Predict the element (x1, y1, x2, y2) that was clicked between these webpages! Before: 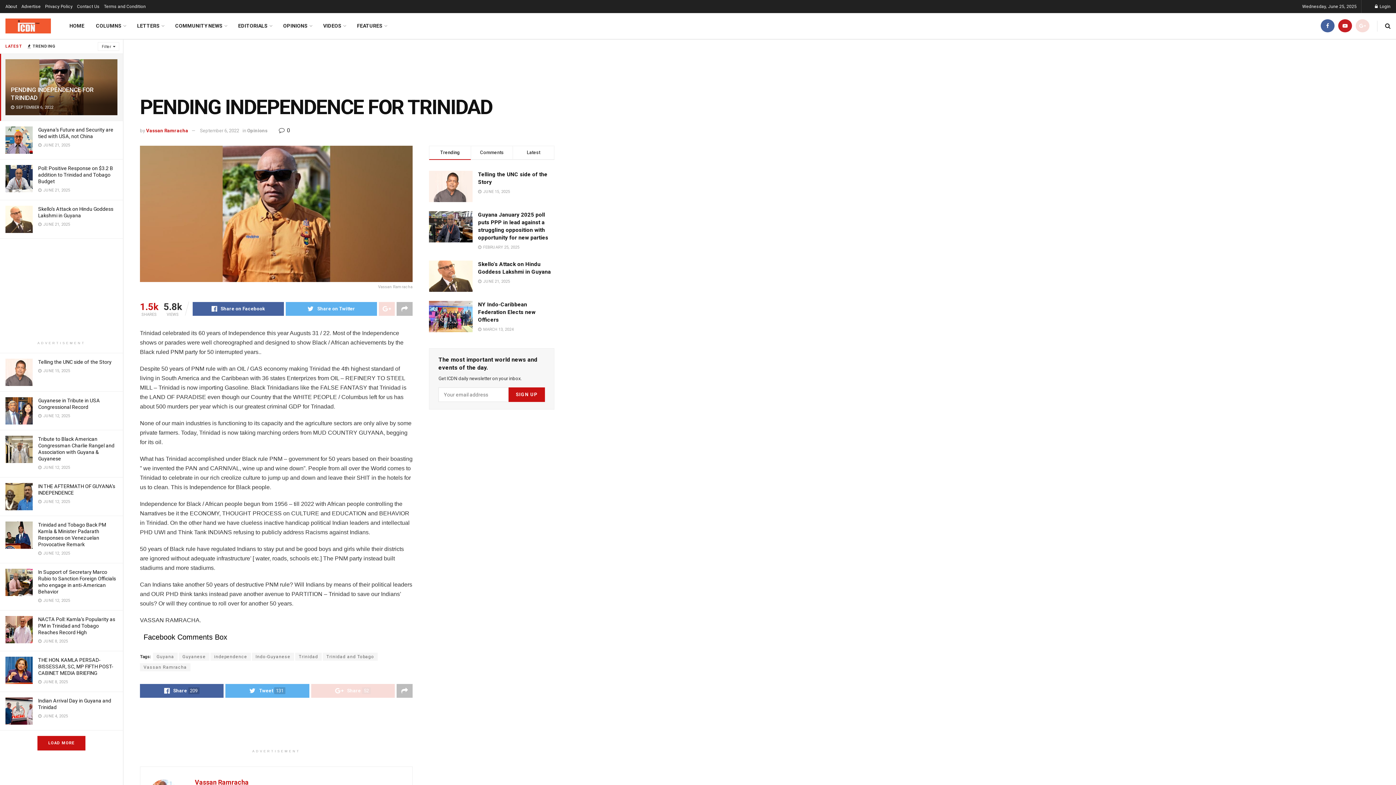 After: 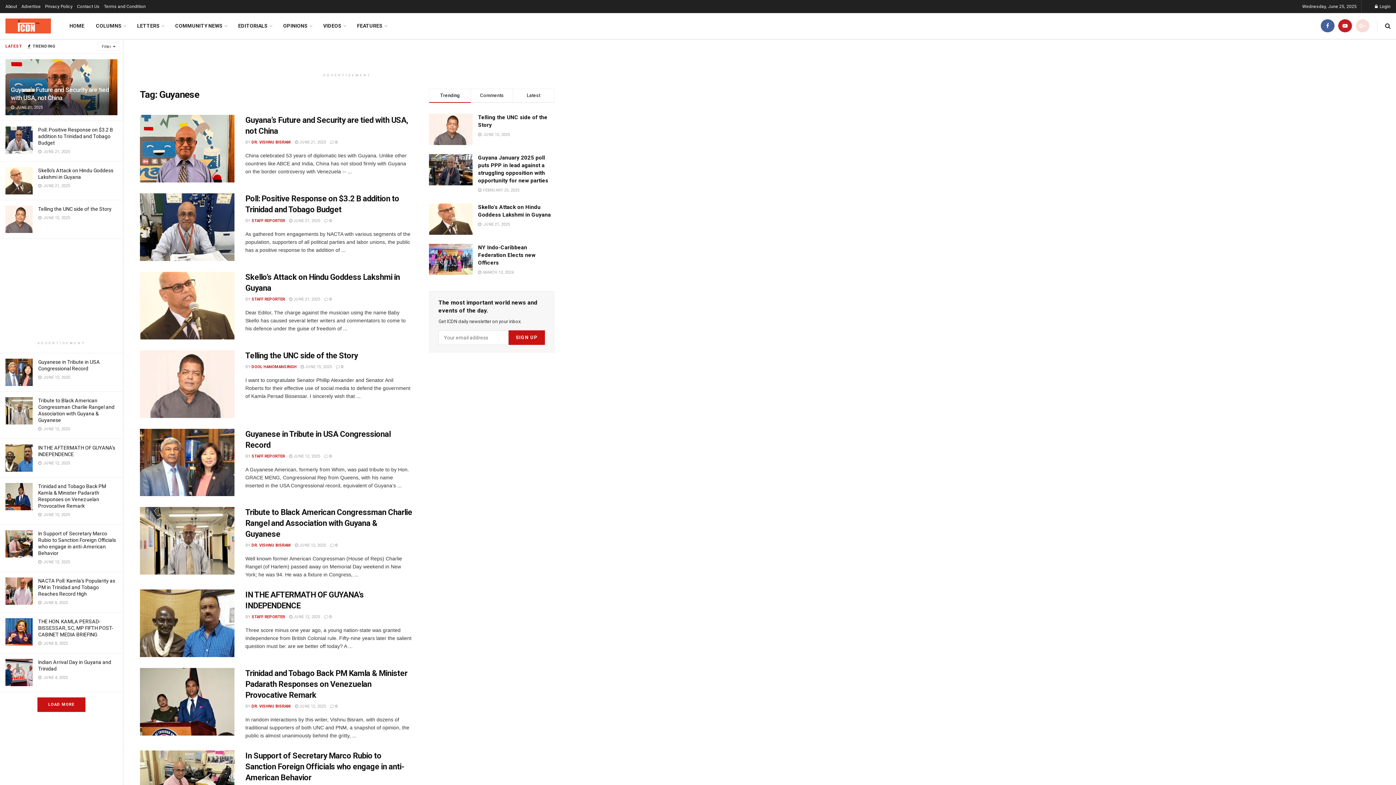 Action: label: Guyanese bbox: (178, 653, 209, 661)